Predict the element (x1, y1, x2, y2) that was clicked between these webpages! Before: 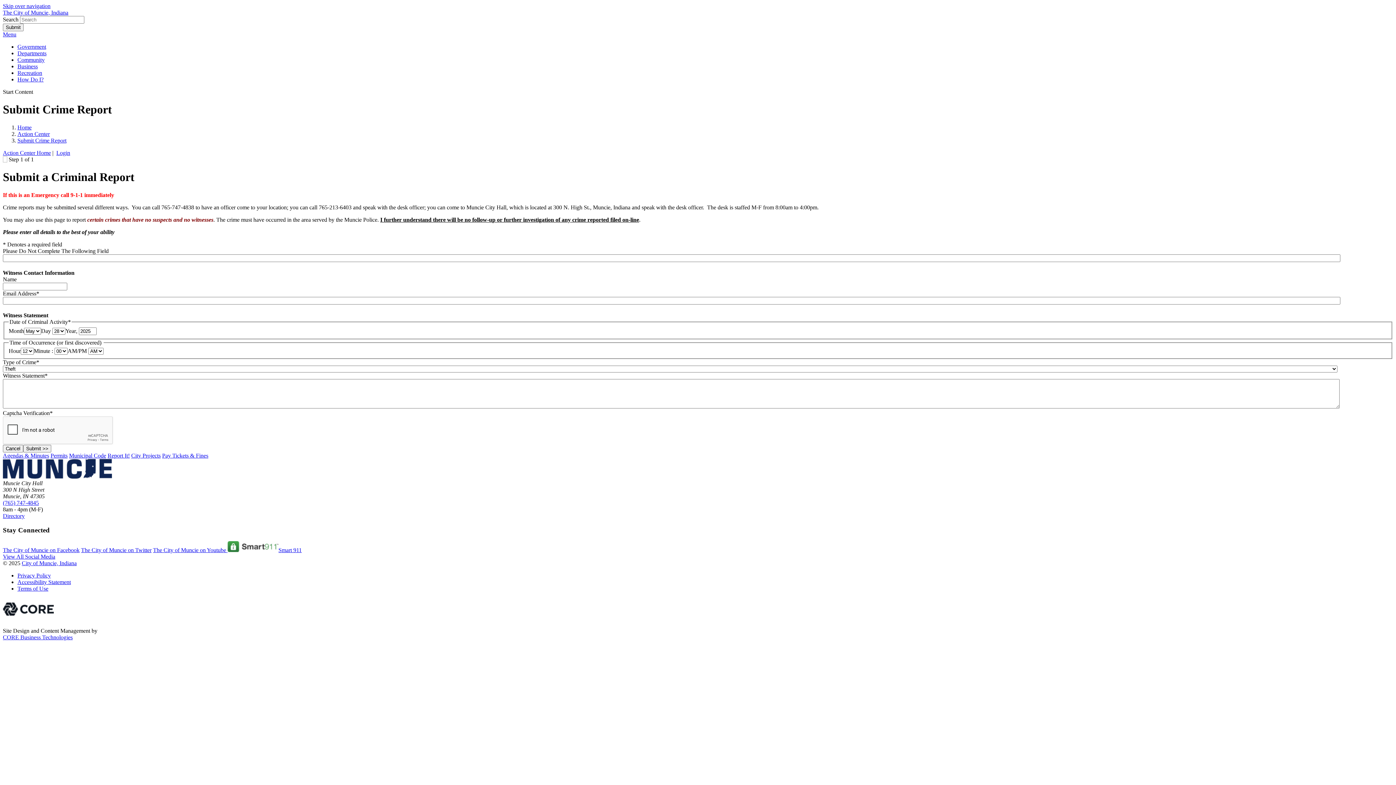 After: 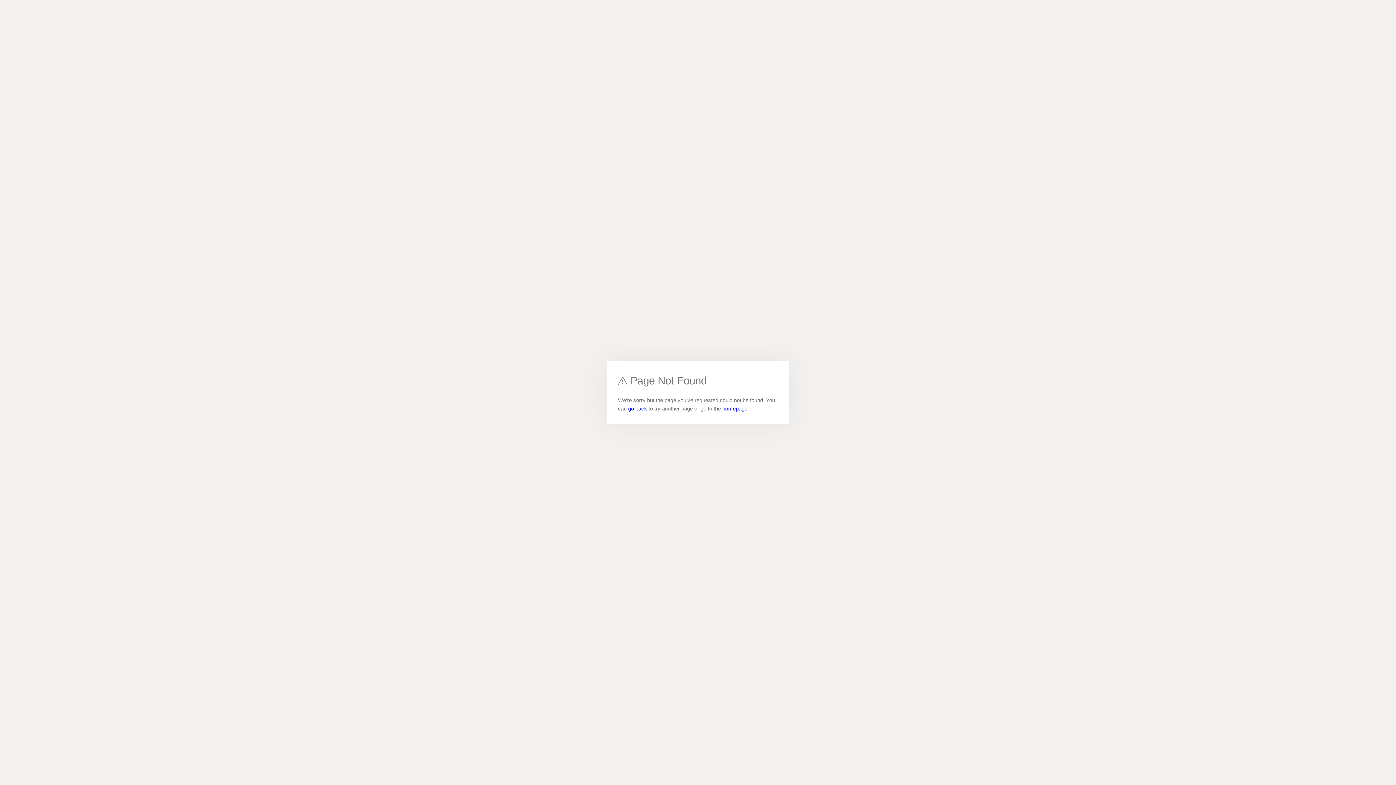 Action: label: The City of Muncie on Youtube  bbox: (153, 547, 227, 553)